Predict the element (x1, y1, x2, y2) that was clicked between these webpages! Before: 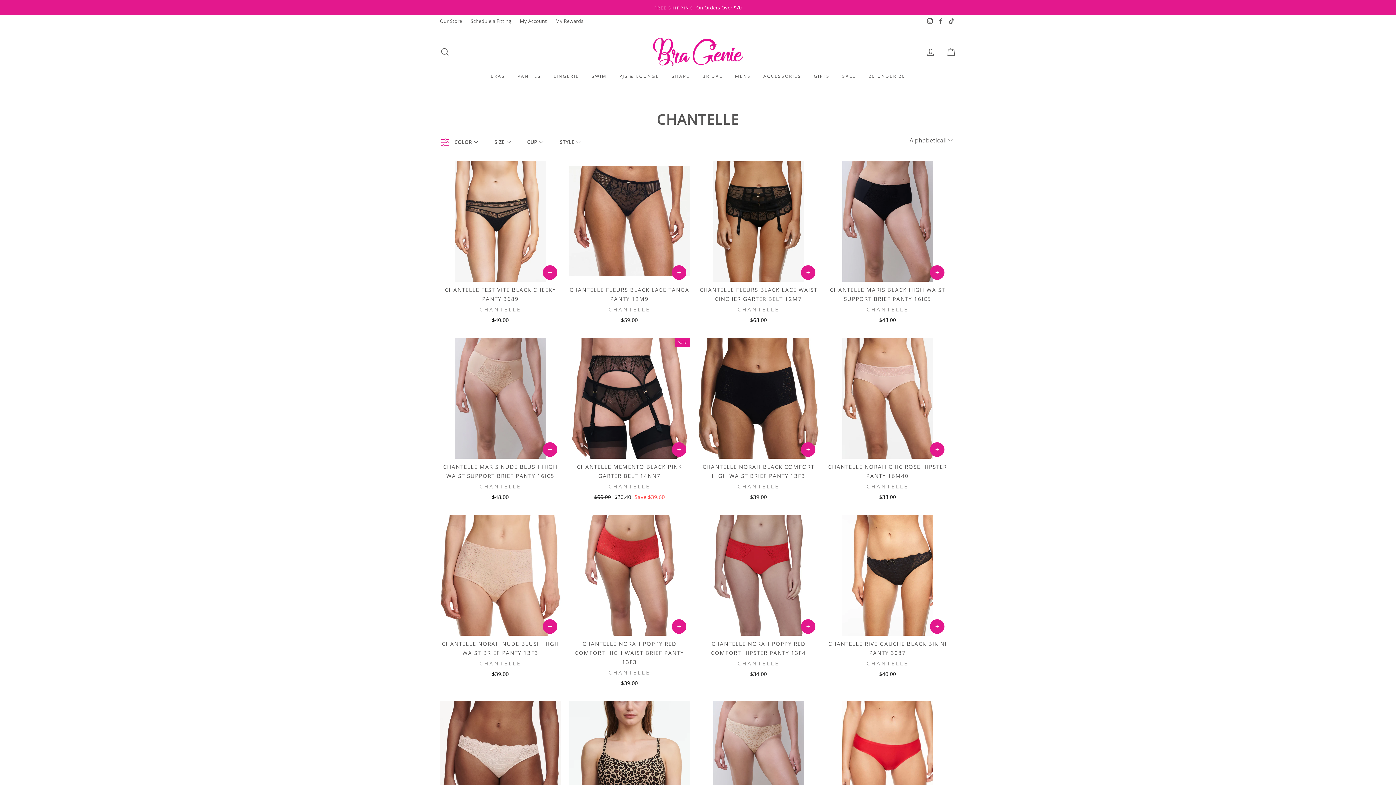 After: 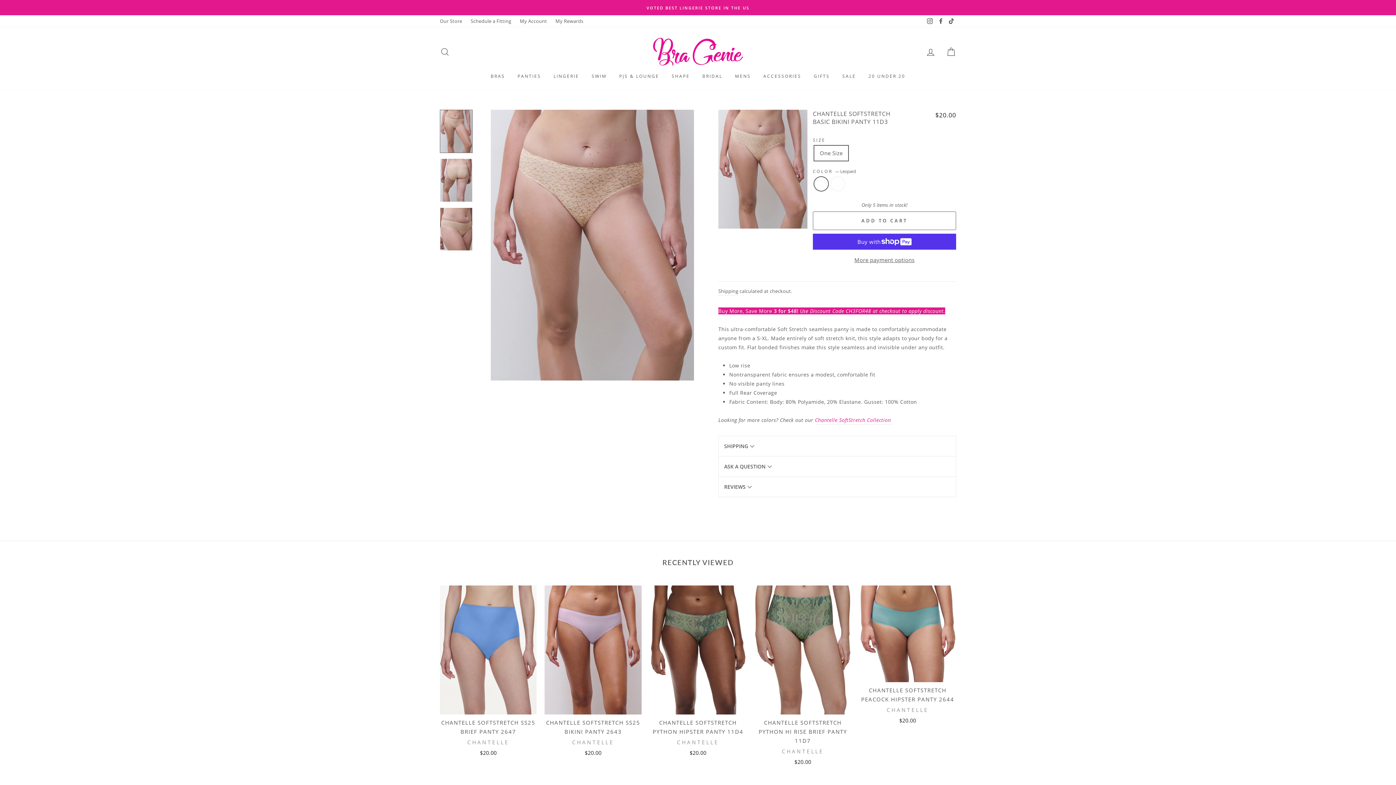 Action: bbox: (698, 701, 819, 867) label: +
CHANTELLE SOFTSTRETCH BASIC BIKINI PANTY 11D3
CHANTELLE
$20.00